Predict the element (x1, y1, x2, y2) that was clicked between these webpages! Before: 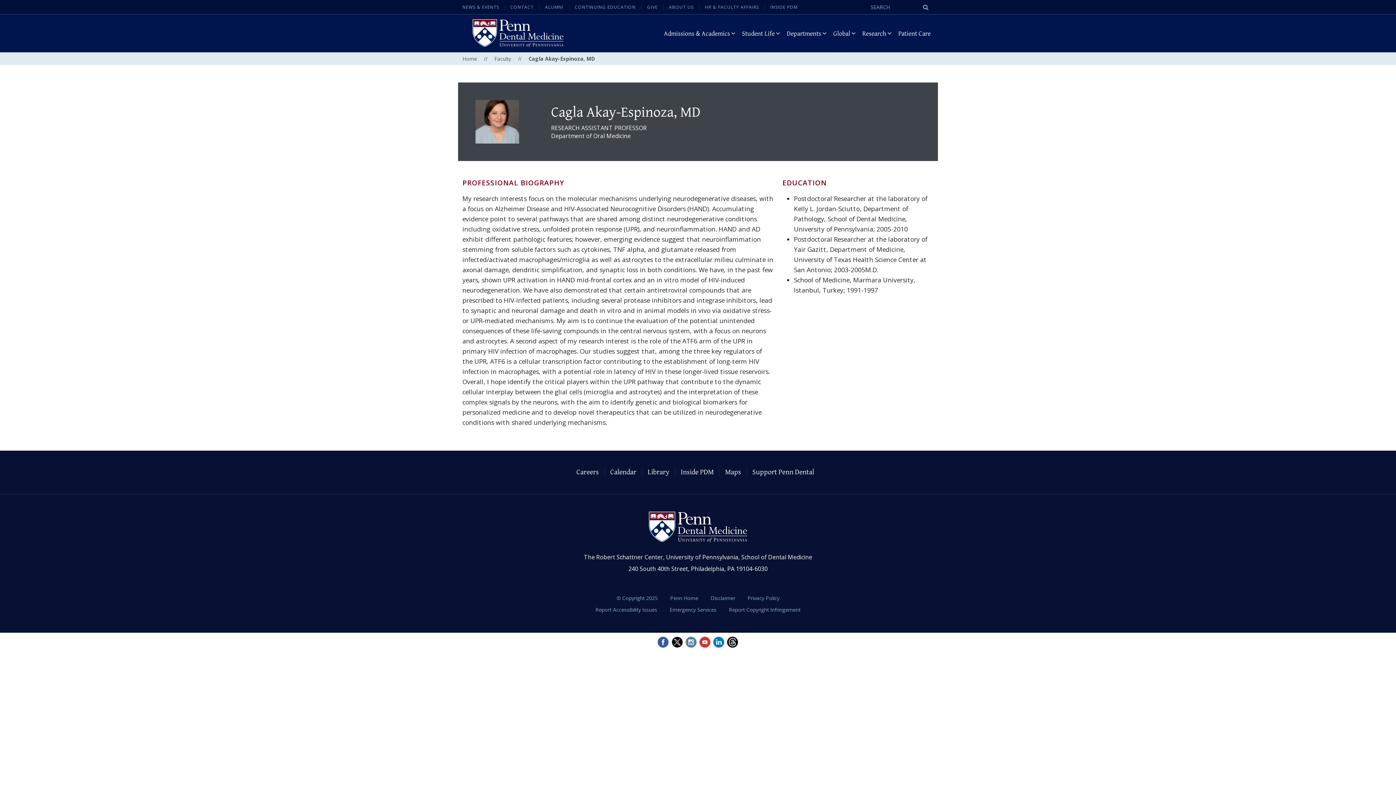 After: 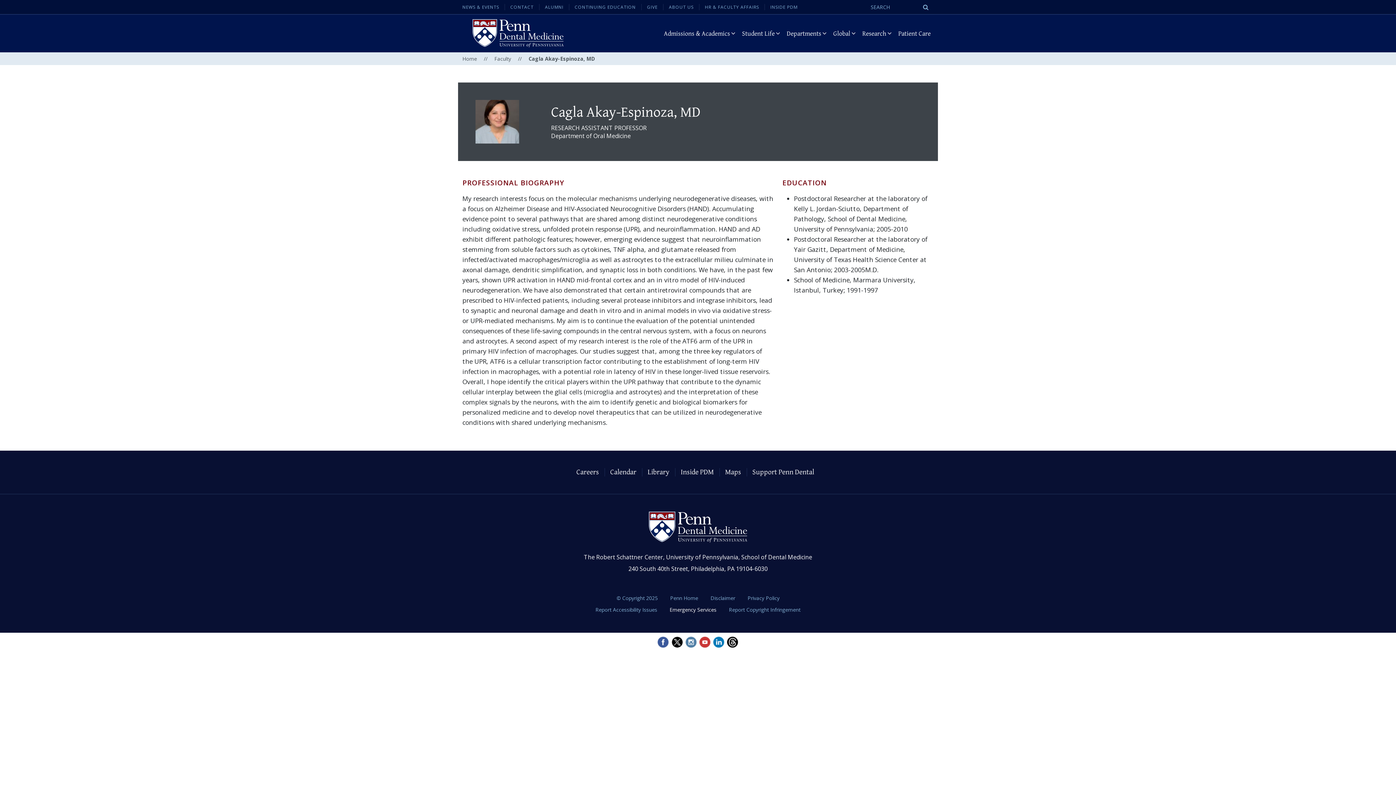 Action: bbox: (664, 606, 723, 613) label: Emergency Services 